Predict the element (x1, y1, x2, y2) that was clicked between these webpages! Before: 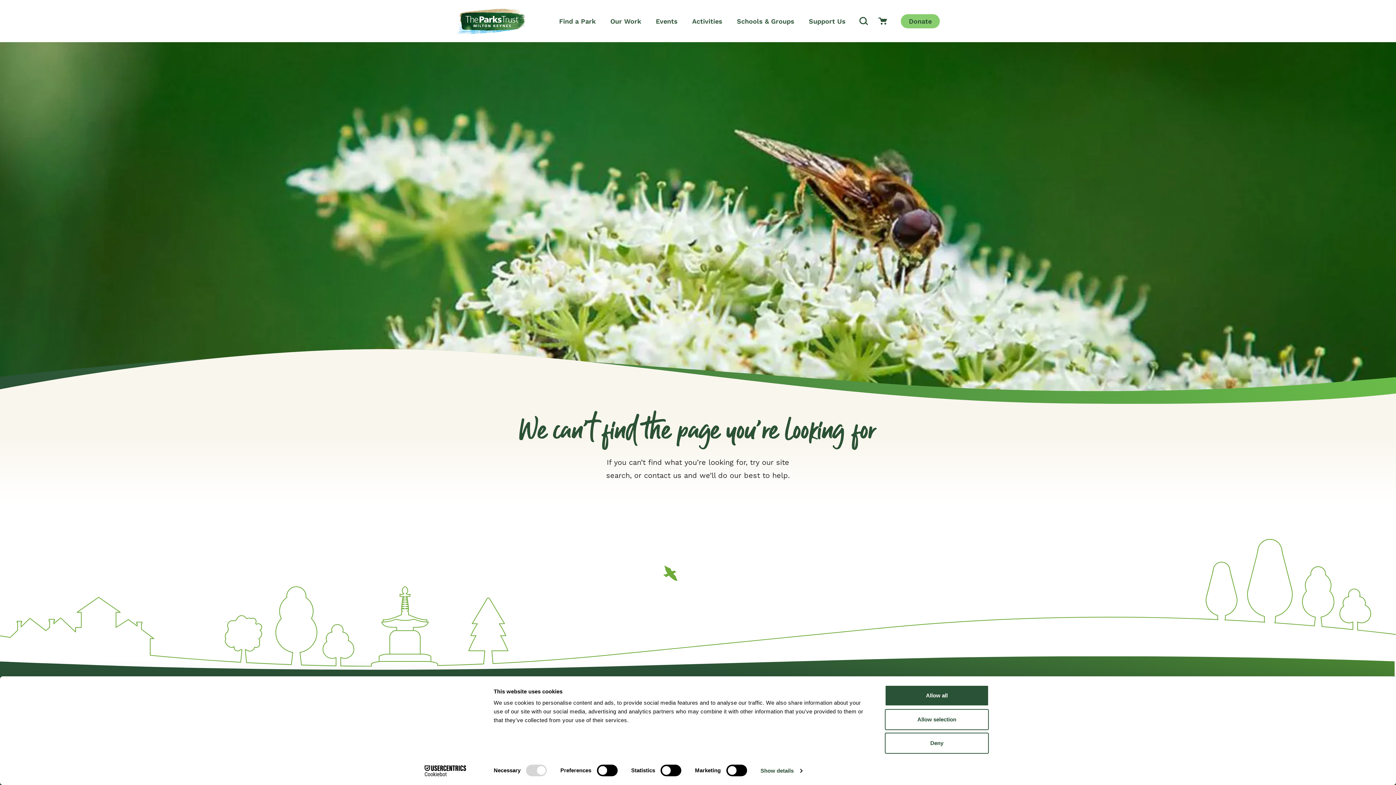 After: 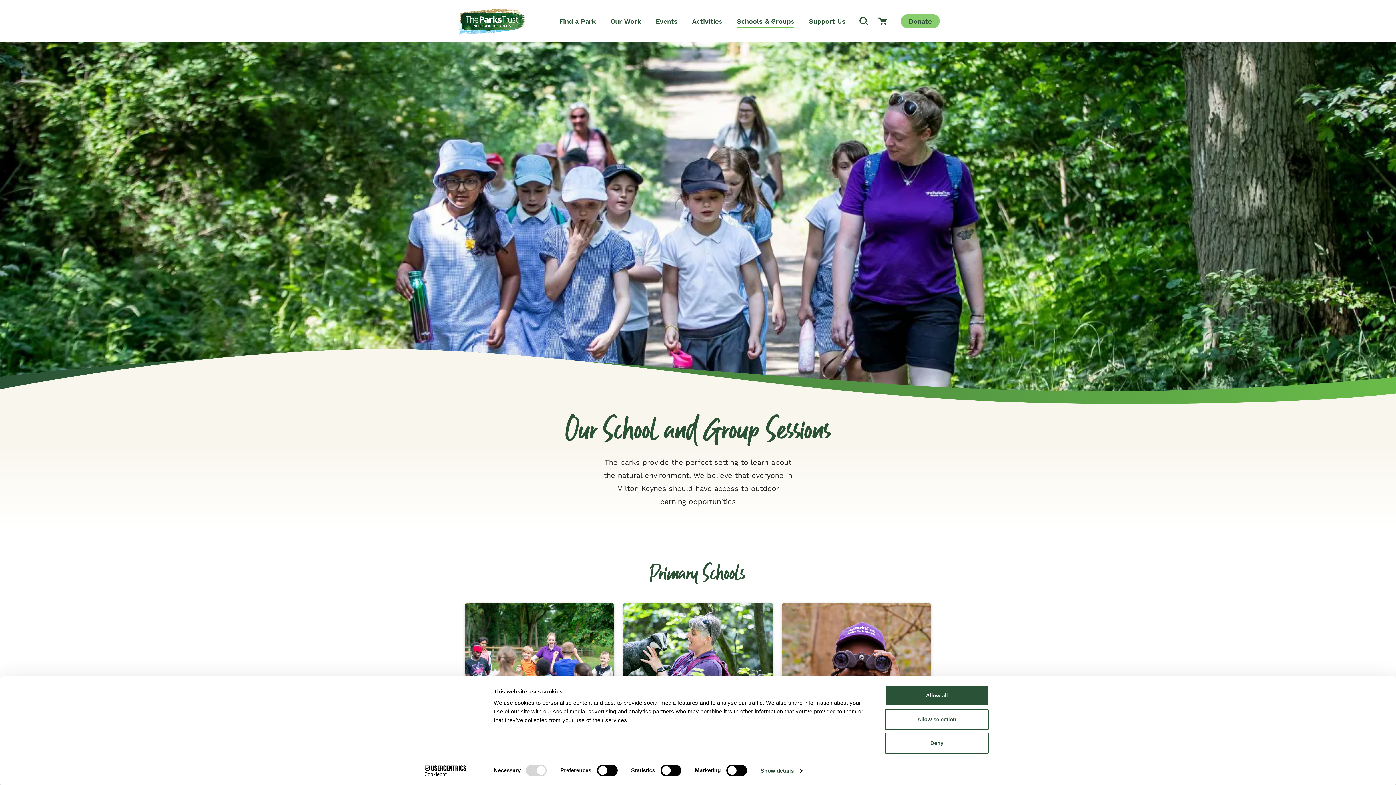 Action: label: Schools & Groups bbox: (737, 7, 794, 34)